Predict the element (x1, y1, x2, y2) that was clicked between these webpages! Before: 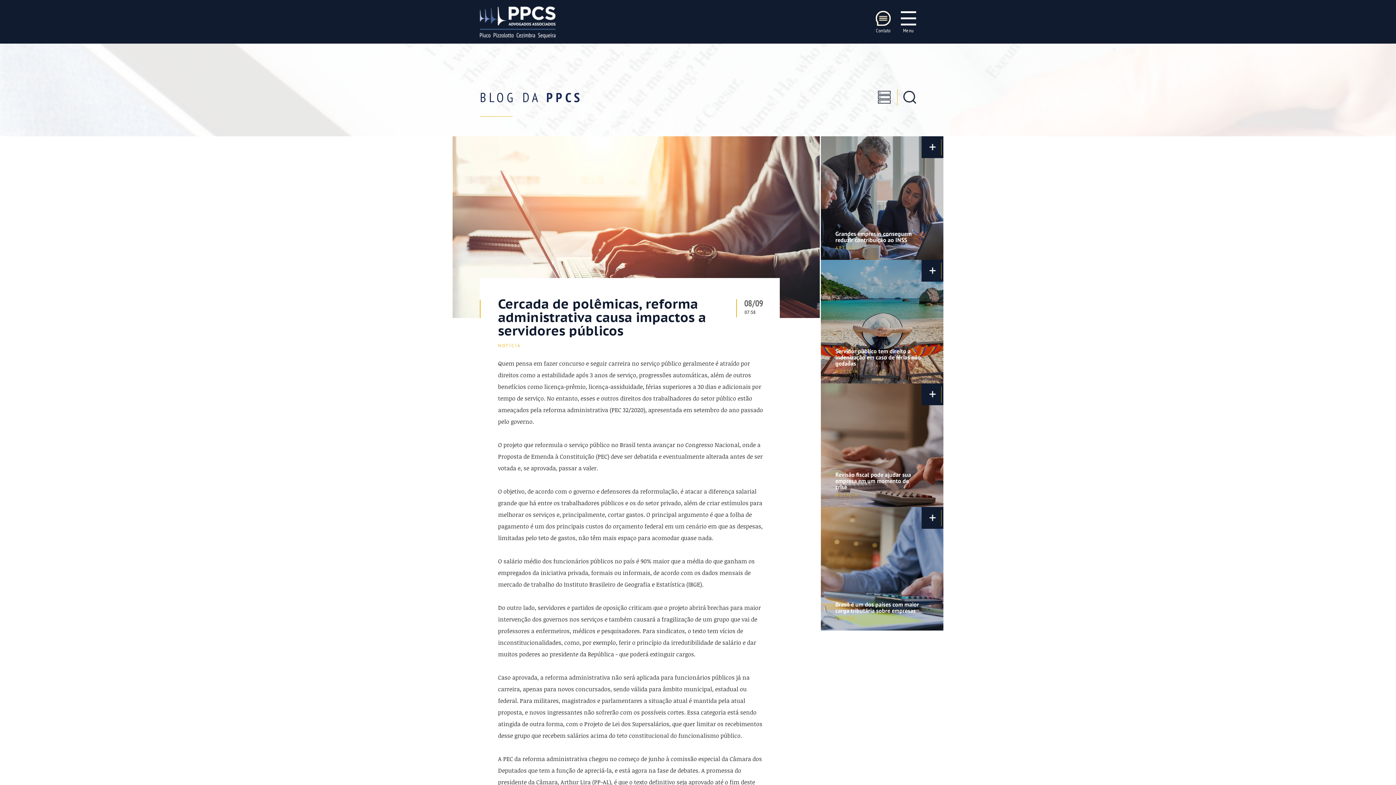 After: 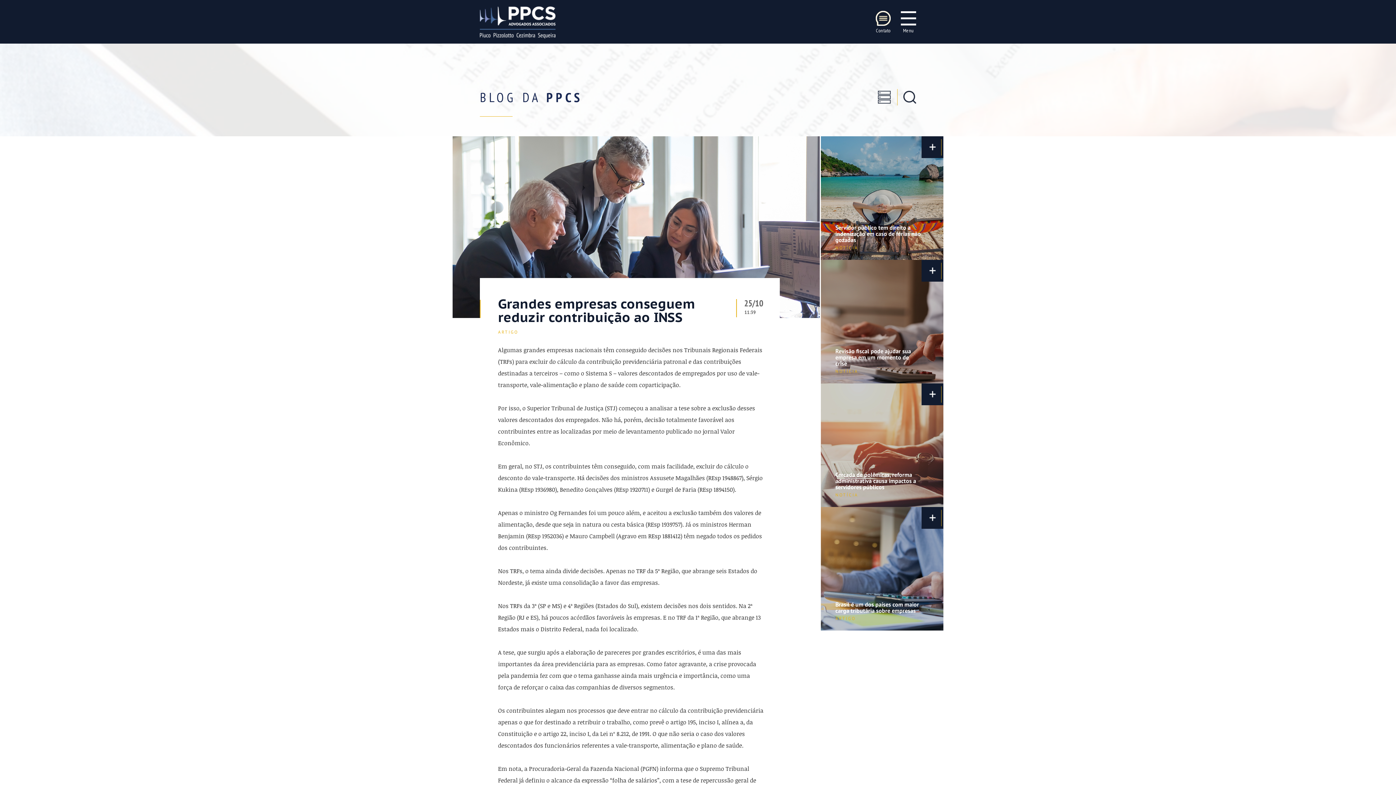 Action: bbox: (921, 136, 943, 158)